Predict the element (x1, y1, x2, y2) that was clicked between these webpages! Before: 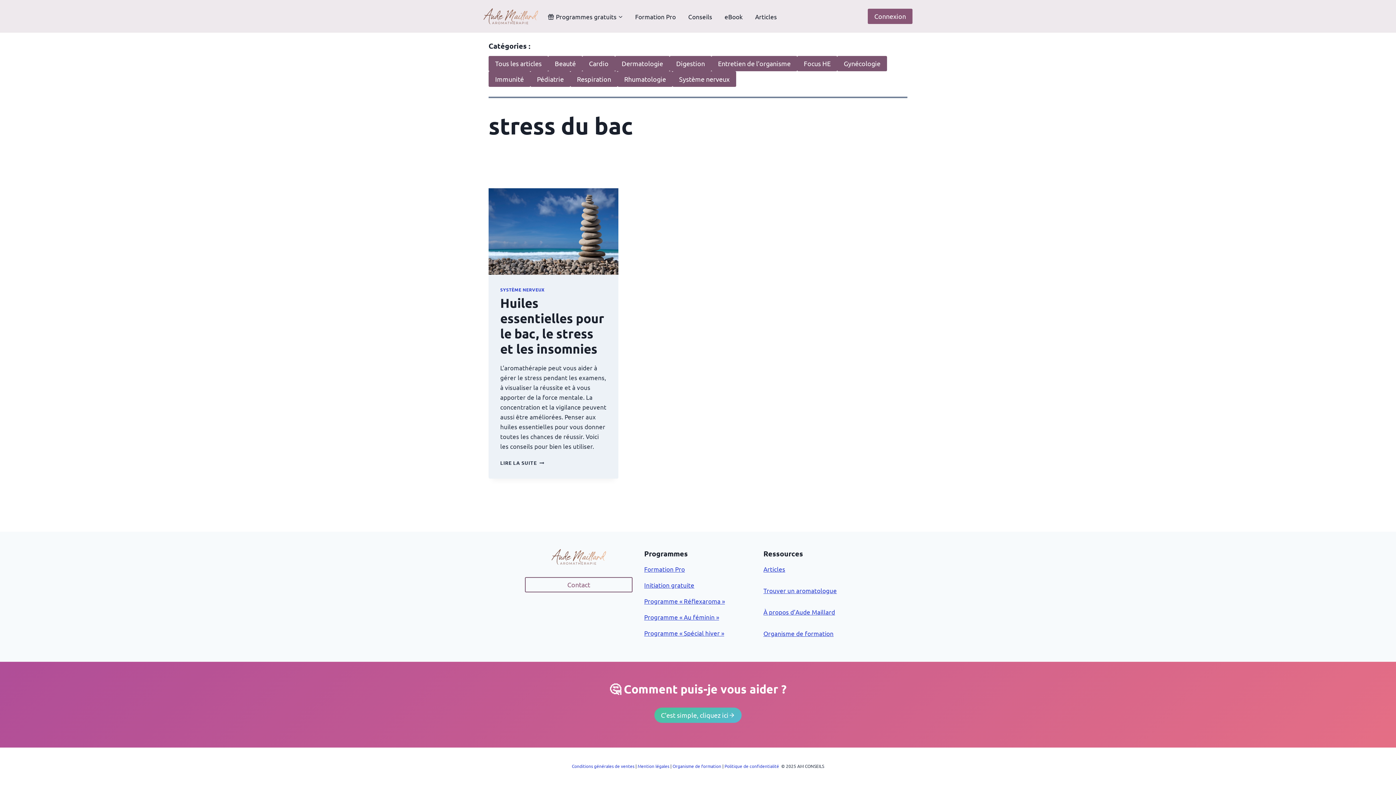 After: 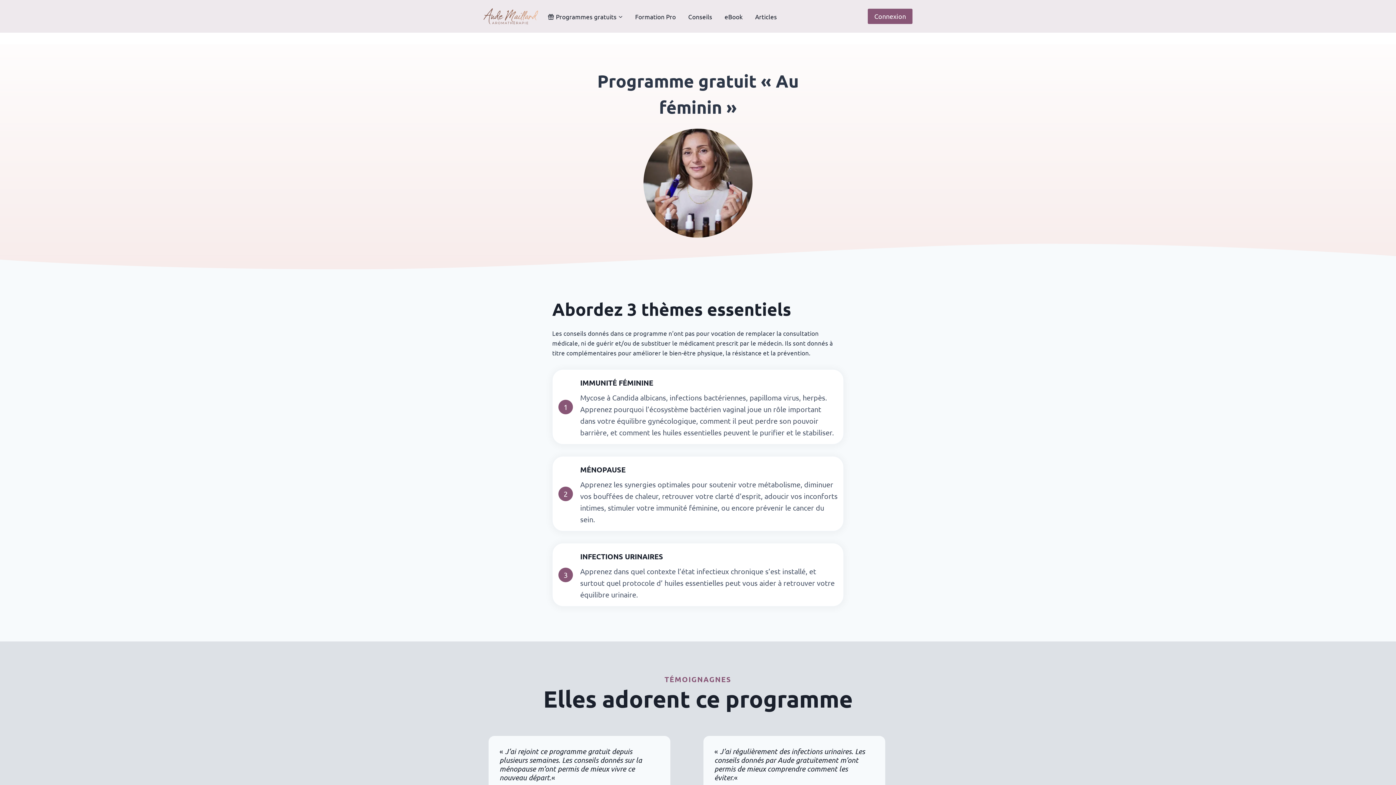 Action: bbox: (644, 613, 719, 620) label: Programme « Au féminin »